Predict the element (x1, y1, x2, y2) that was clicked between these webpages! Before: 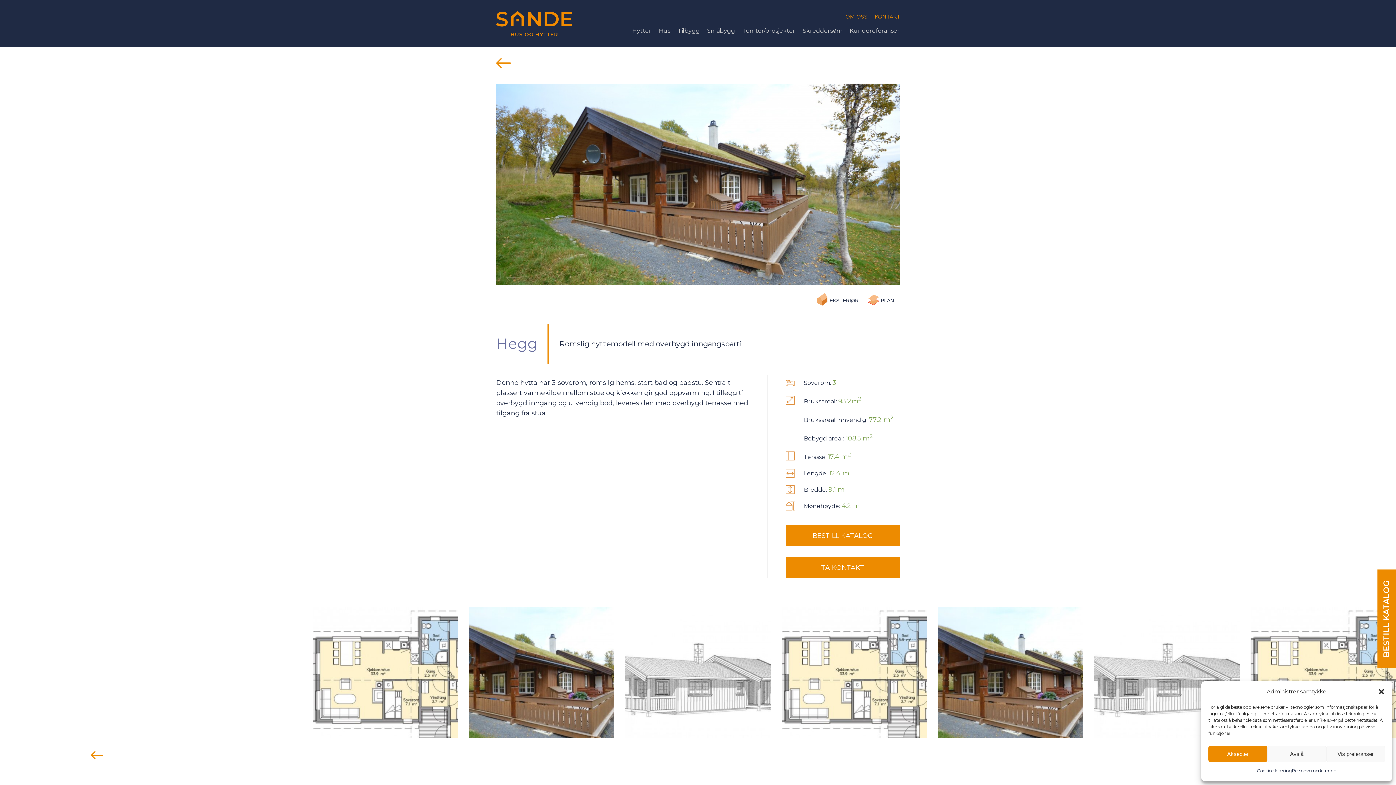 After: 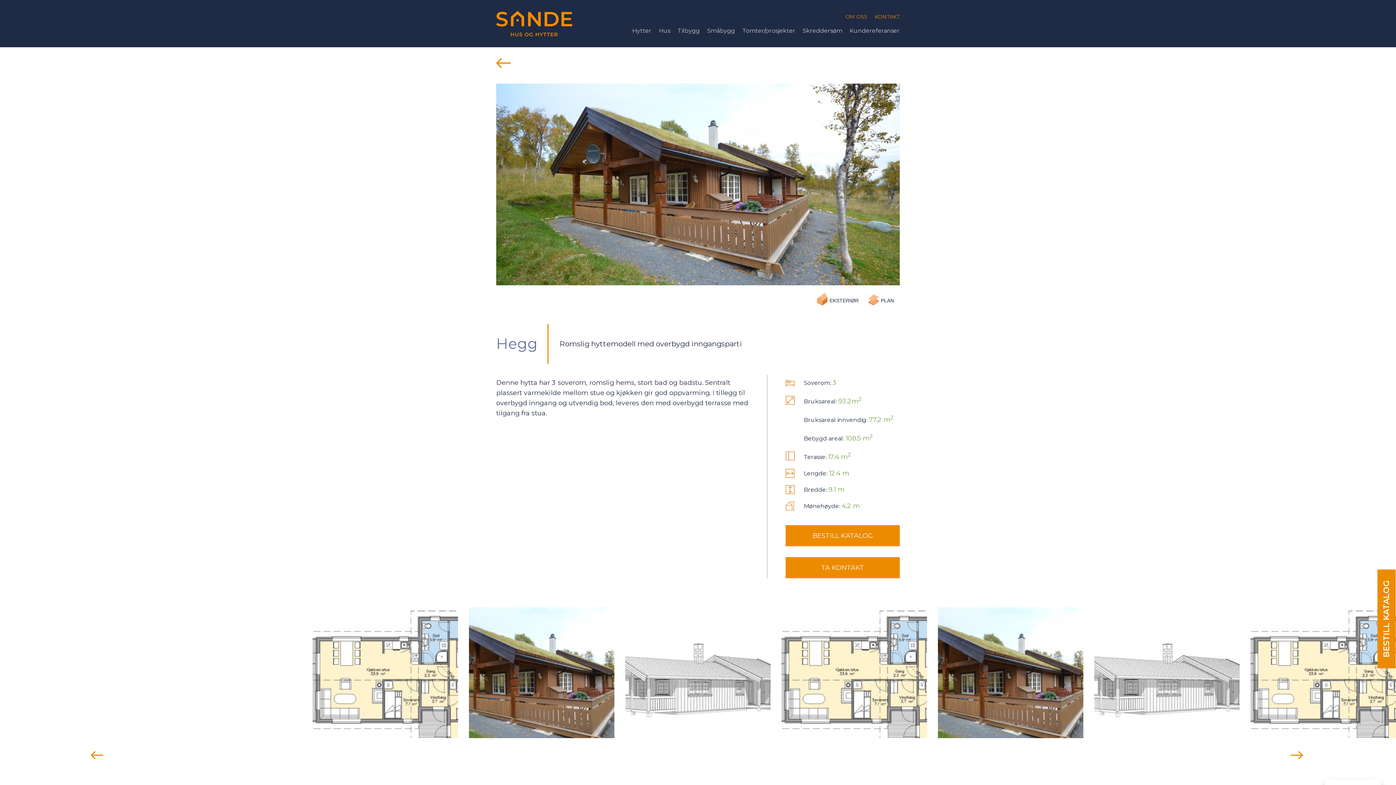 Action: bbox: (1378, 688, 1385, 695) label: lukkedialog